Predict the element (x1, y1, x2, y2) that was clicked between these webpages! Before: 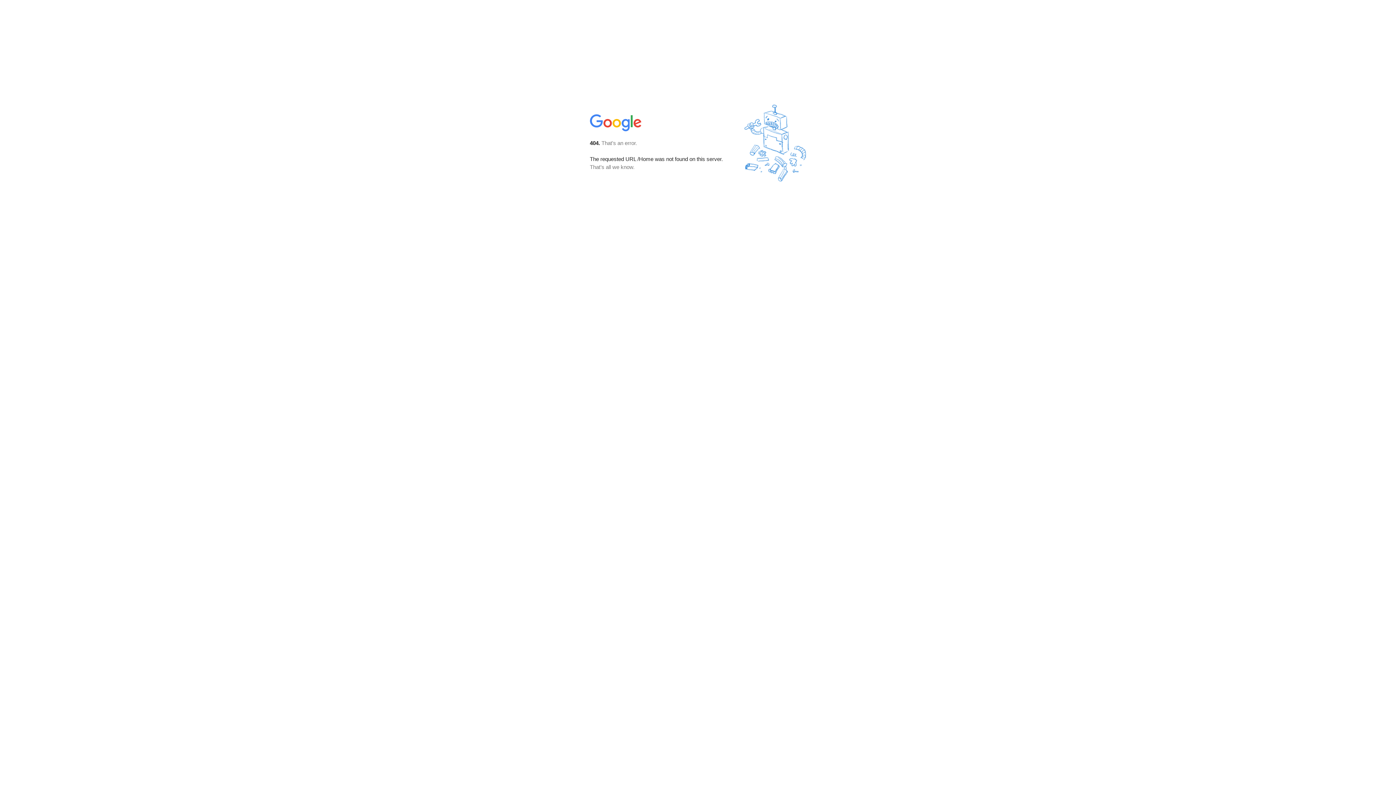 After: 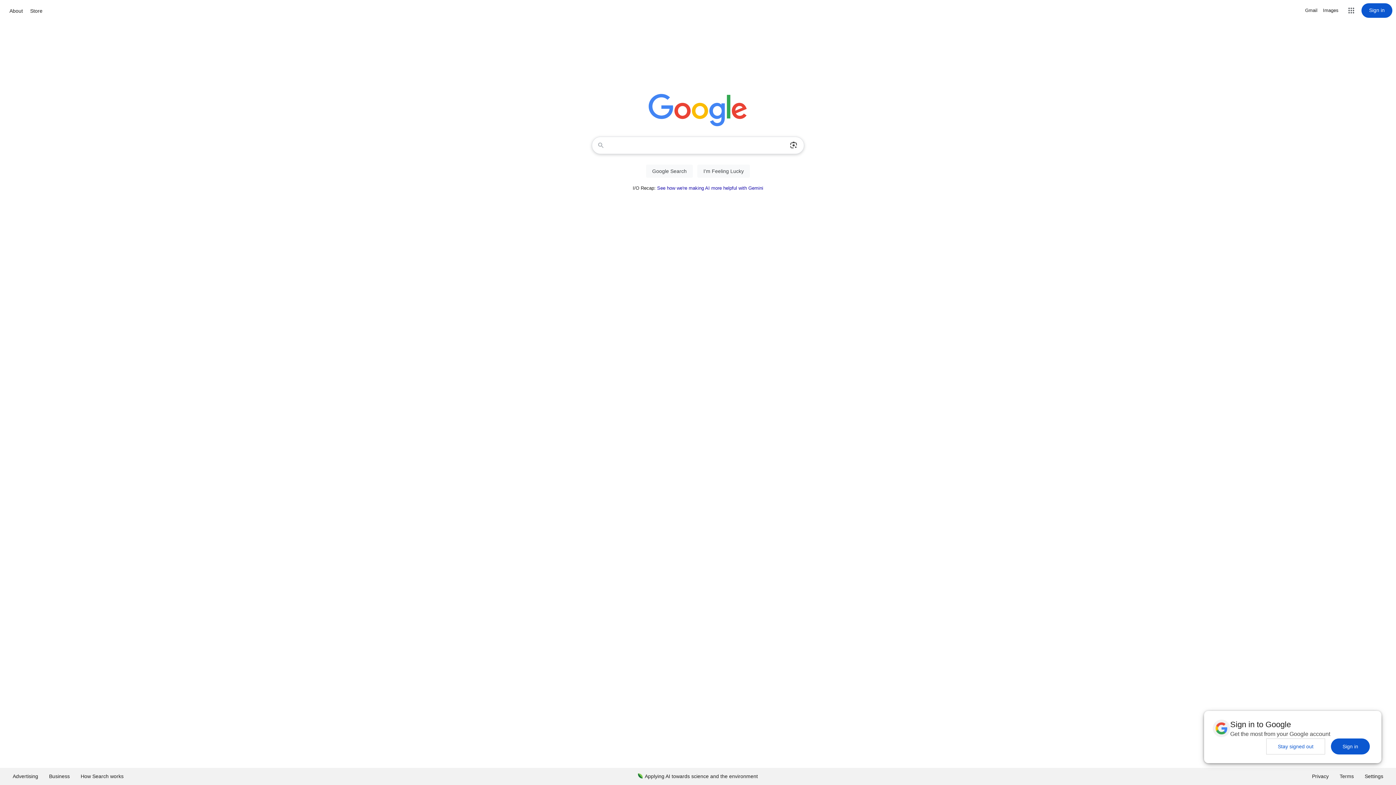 Action: bbox: (590, 127, 642, 134)